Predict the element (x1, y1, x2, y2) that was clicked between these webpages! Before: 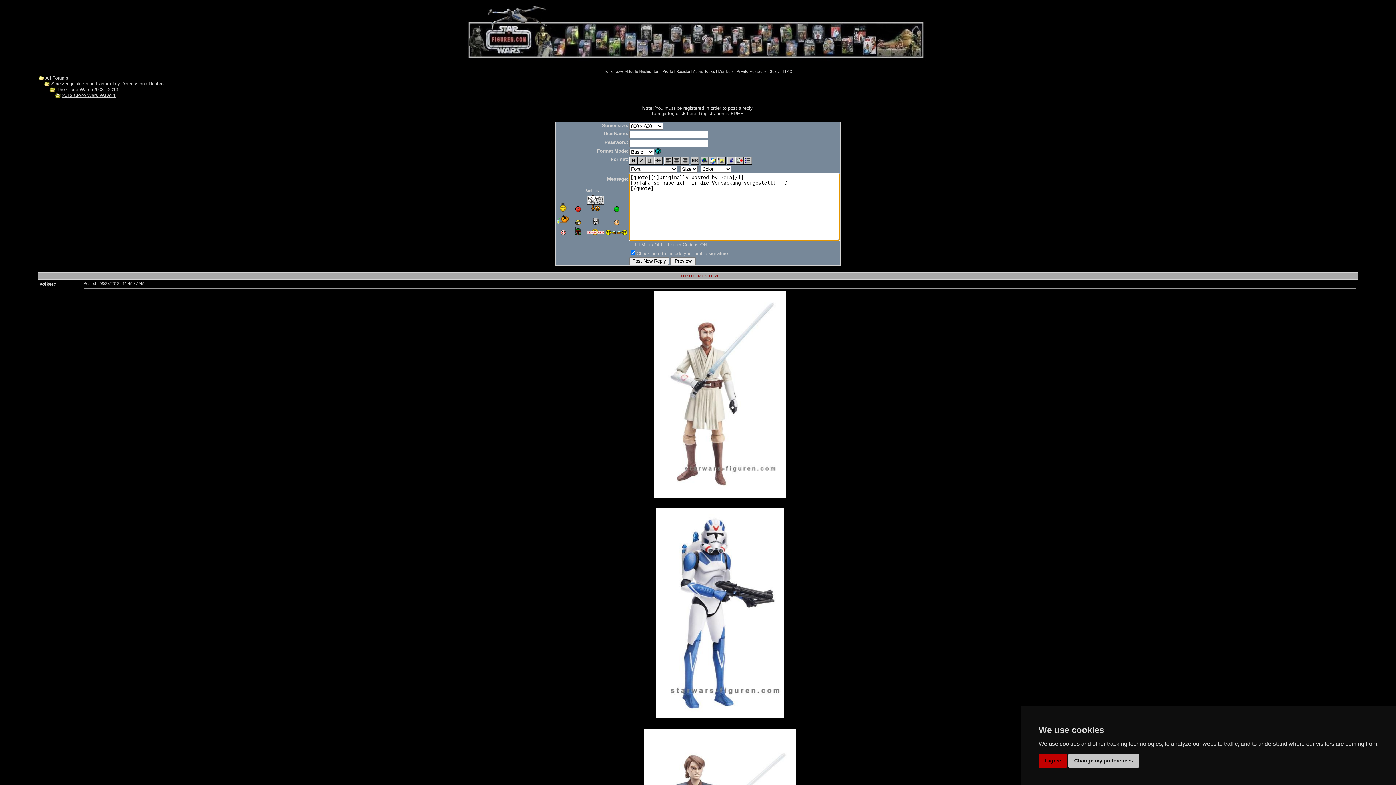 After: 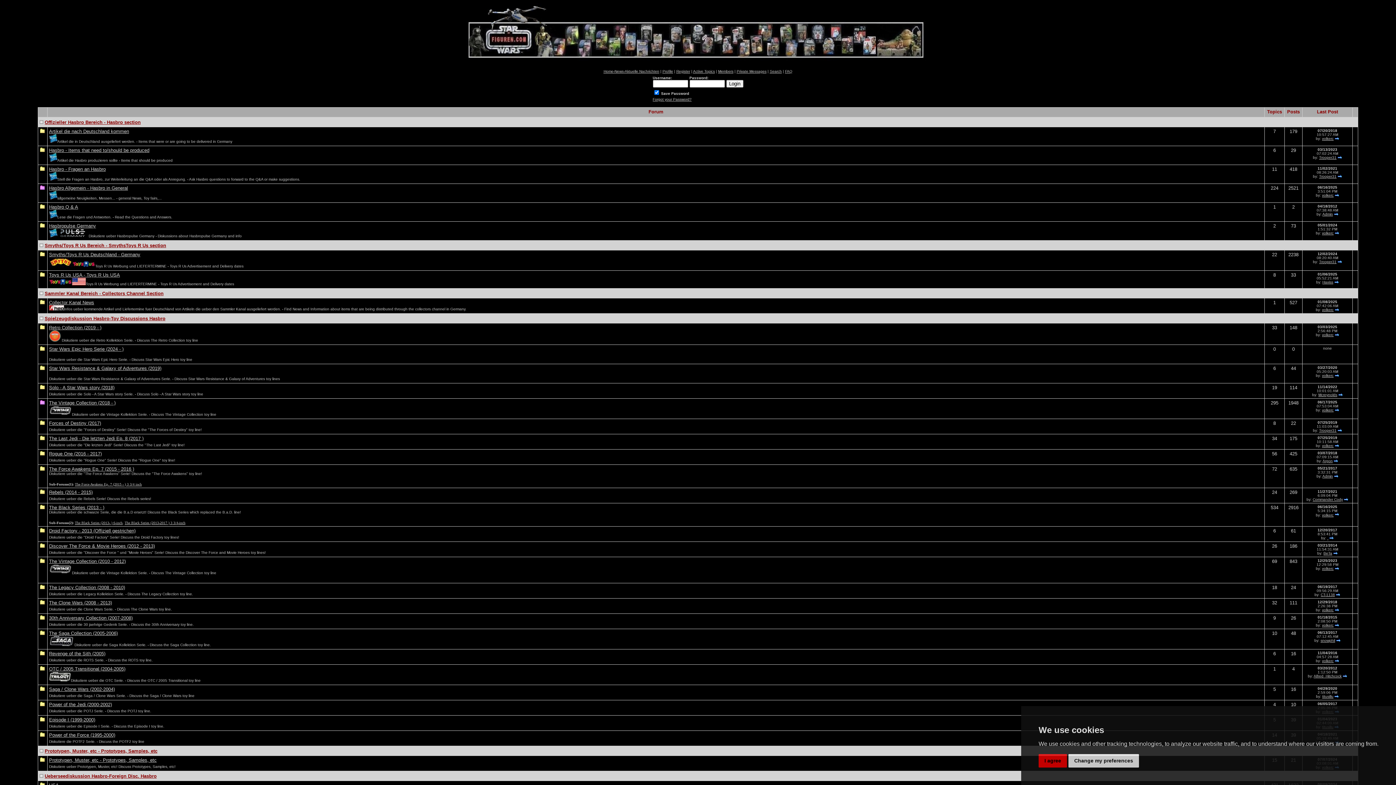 Action: bbox: (45, 75, 68, 80) label: All Forums